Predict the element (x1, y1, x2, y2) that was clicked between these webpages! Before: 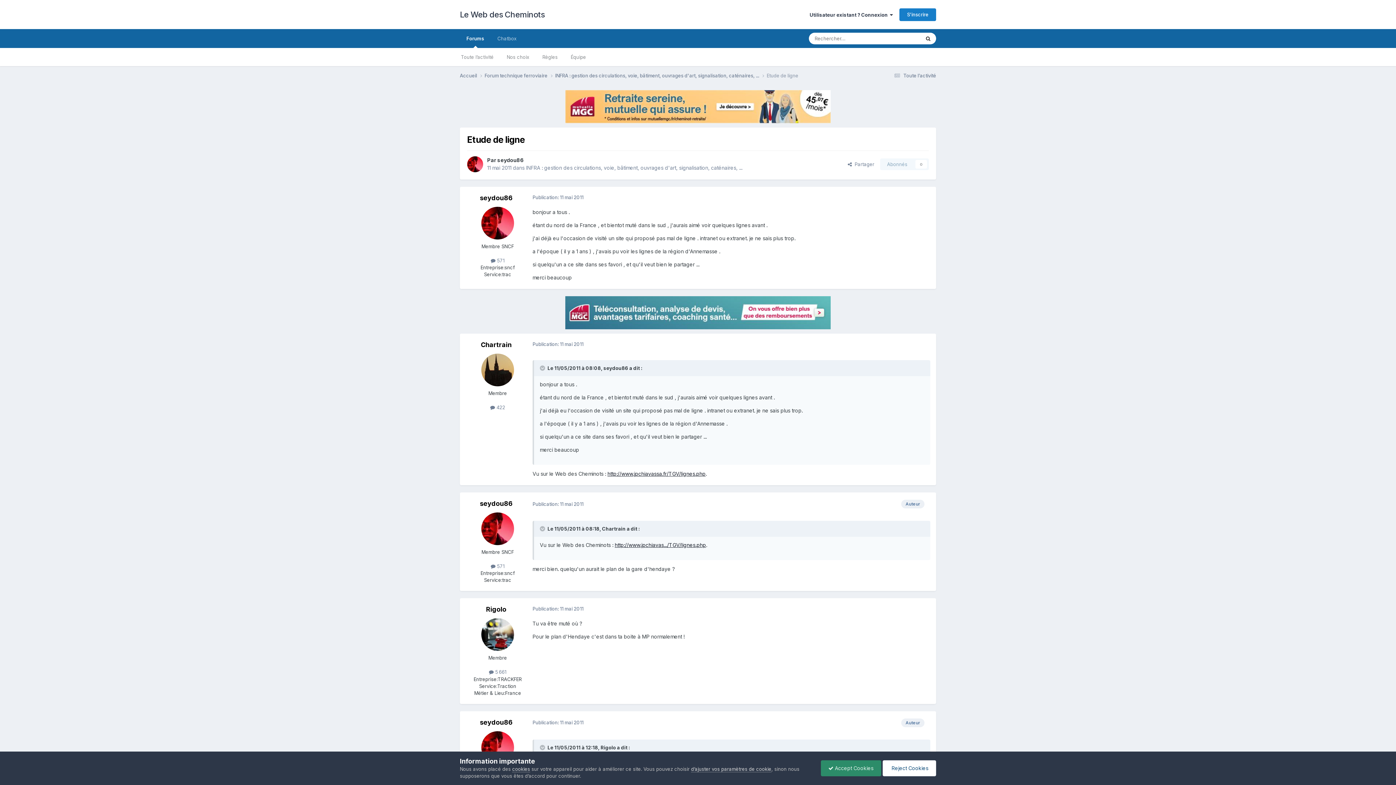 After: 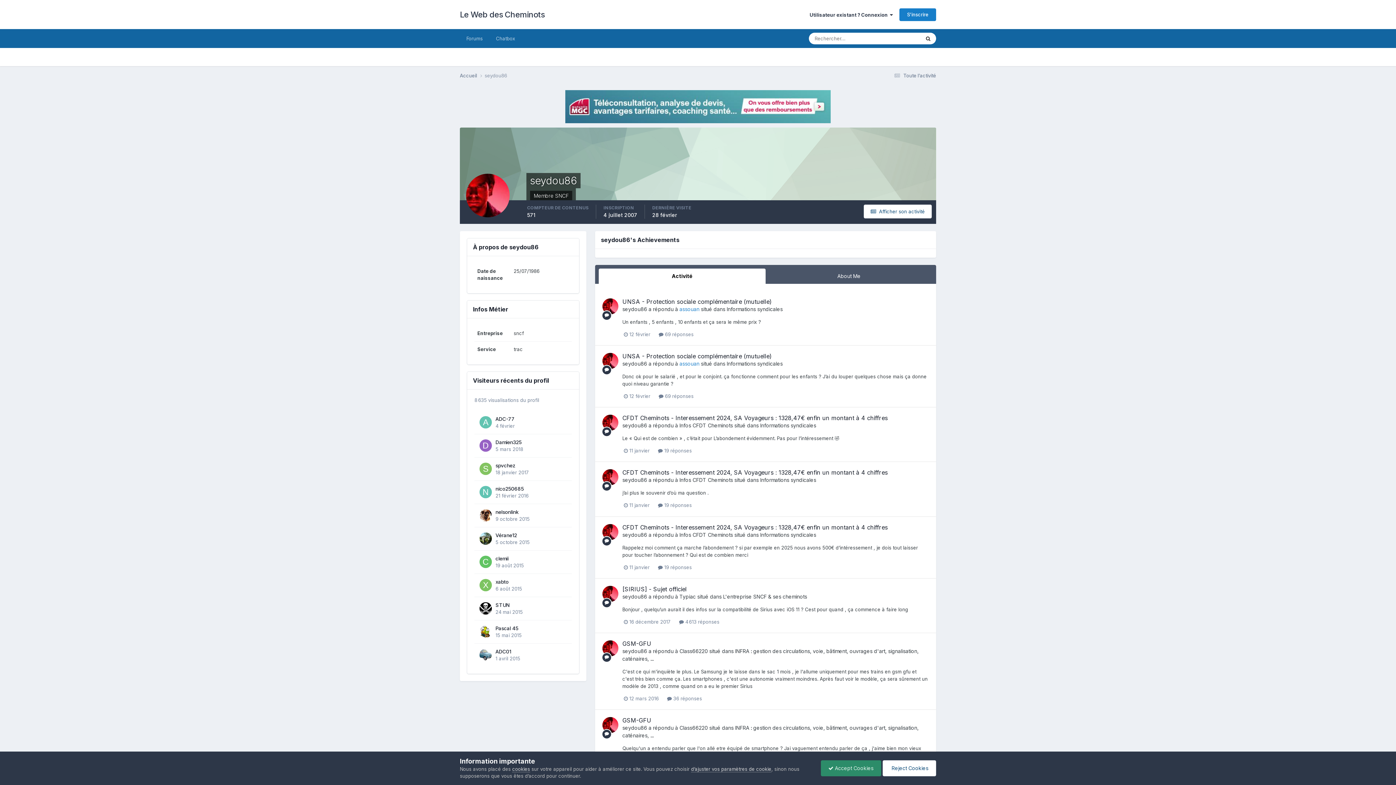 Action: bbox: (480, 500, 512, 507) label: seydou86